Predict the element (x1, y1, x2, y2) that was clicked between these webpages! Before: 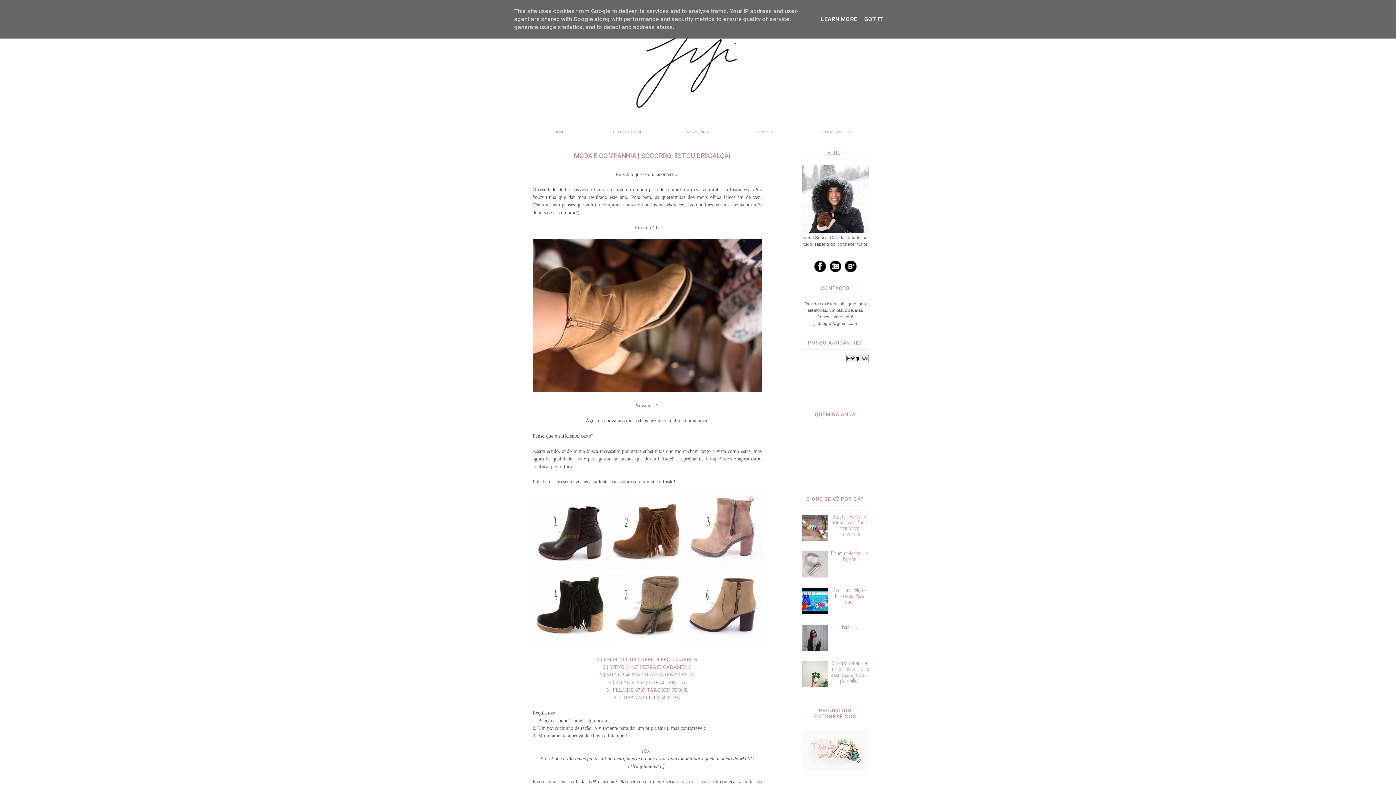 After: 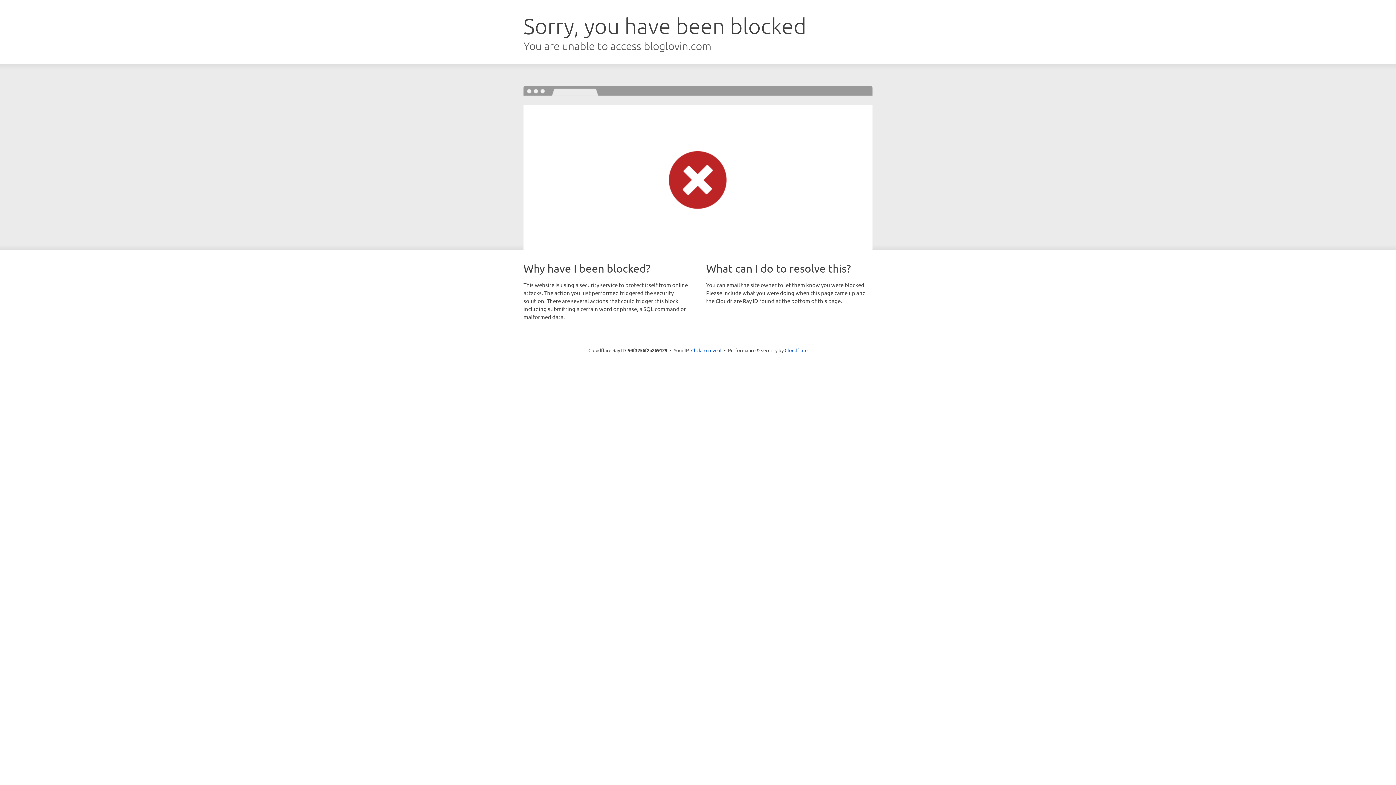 Action: bbox: (845, 260, 856, 272) label: Bloglovin'